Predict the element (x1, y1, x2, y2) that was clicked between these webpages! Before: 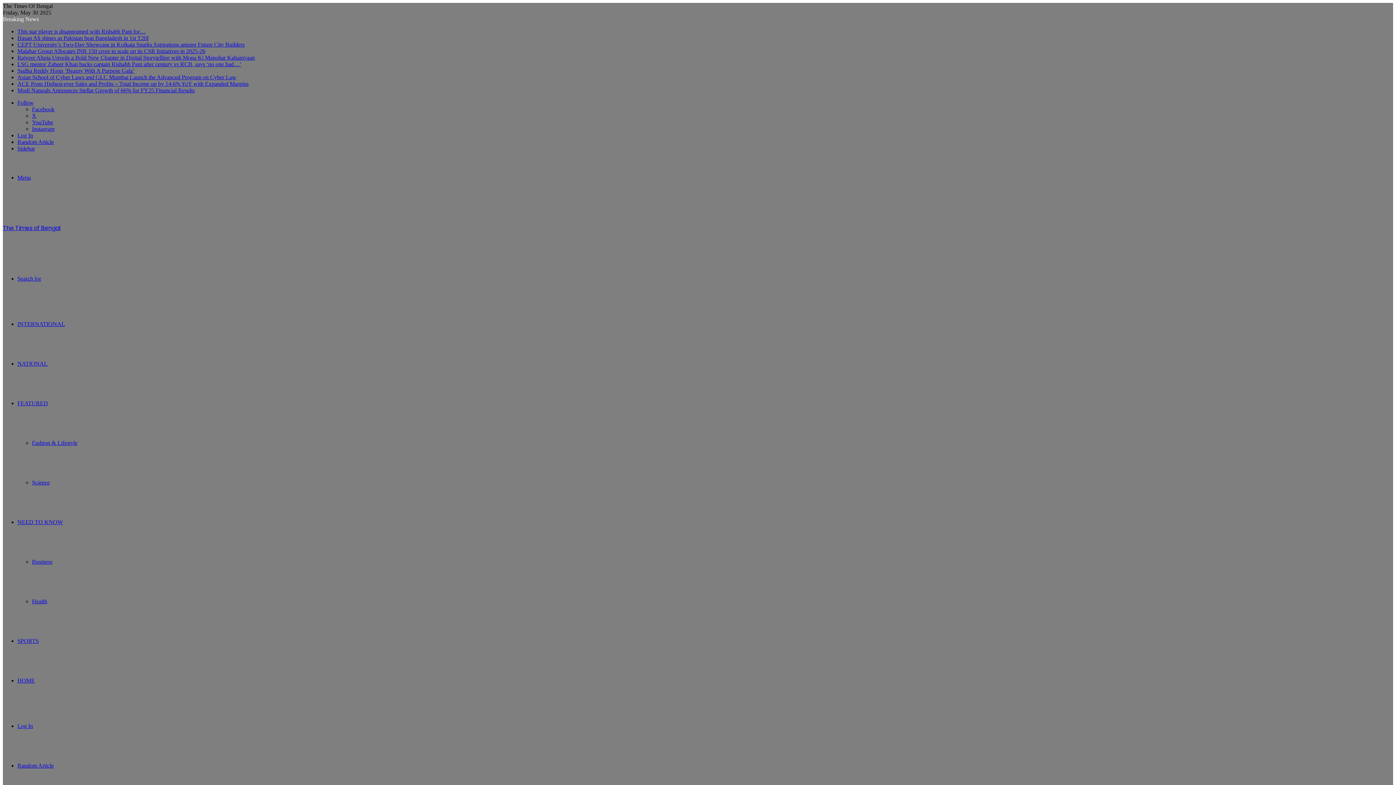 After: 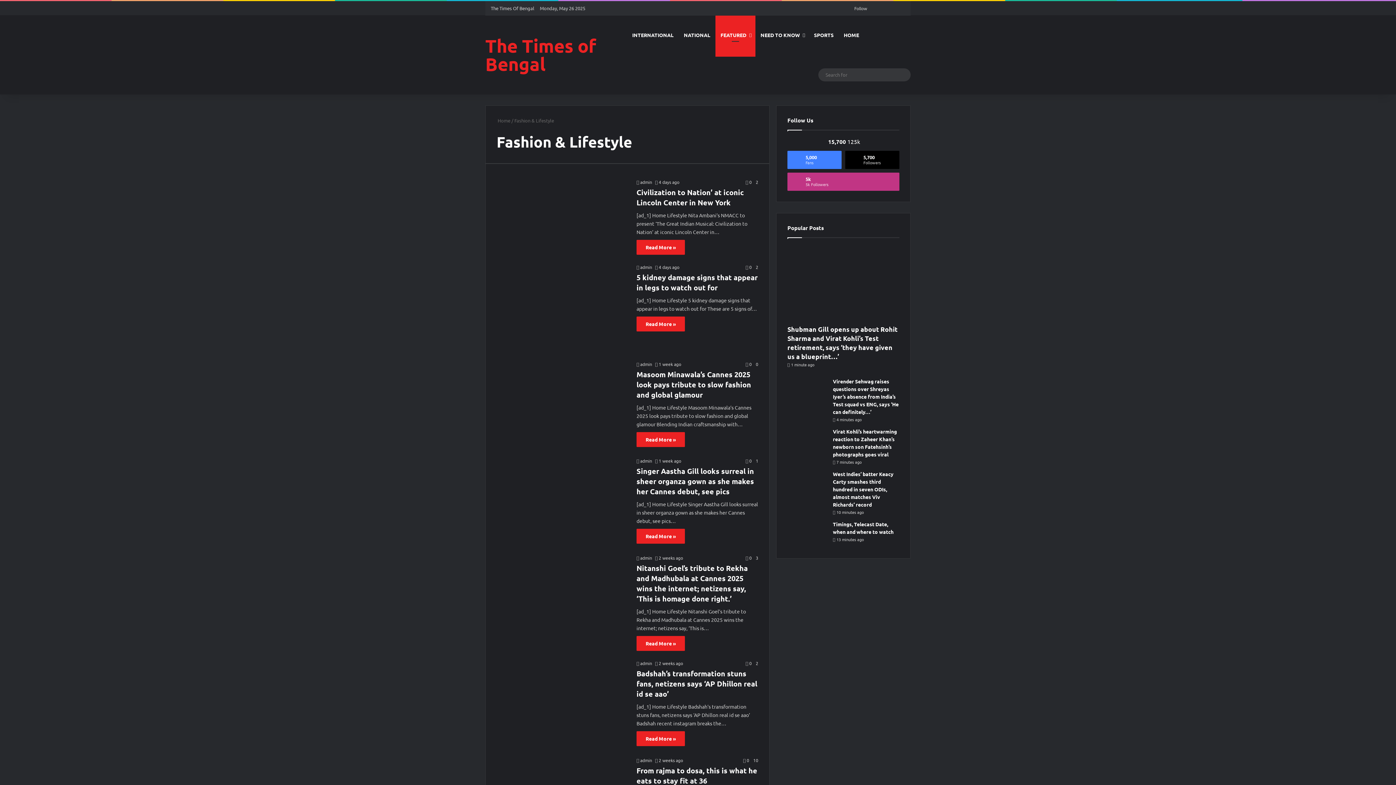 Action: bbox: (32, 440, 77, 446) label: Fashion & Lifestyle